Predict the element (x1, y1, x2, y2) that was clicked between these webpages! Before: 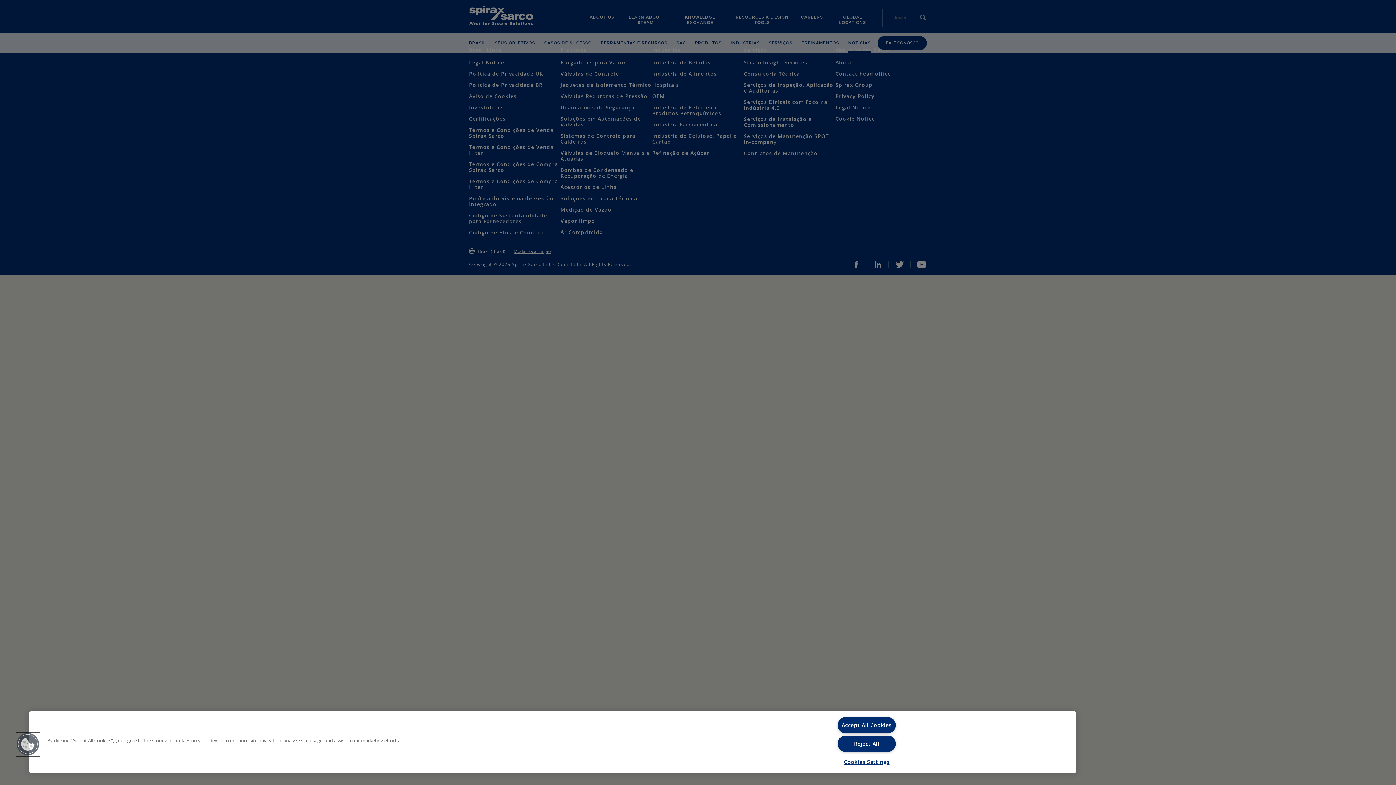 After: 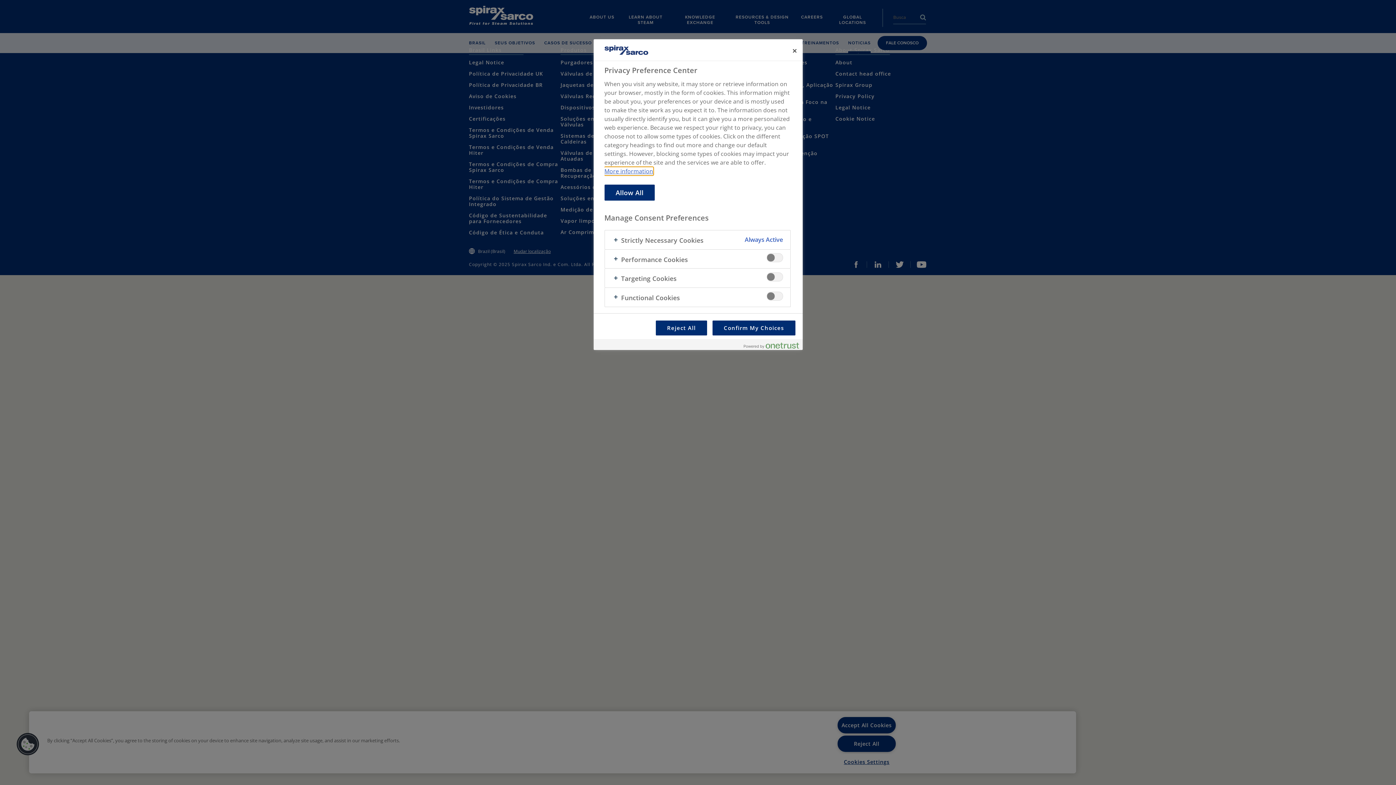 Action: bbox: (16, 732, 39, 756) label: Cookies